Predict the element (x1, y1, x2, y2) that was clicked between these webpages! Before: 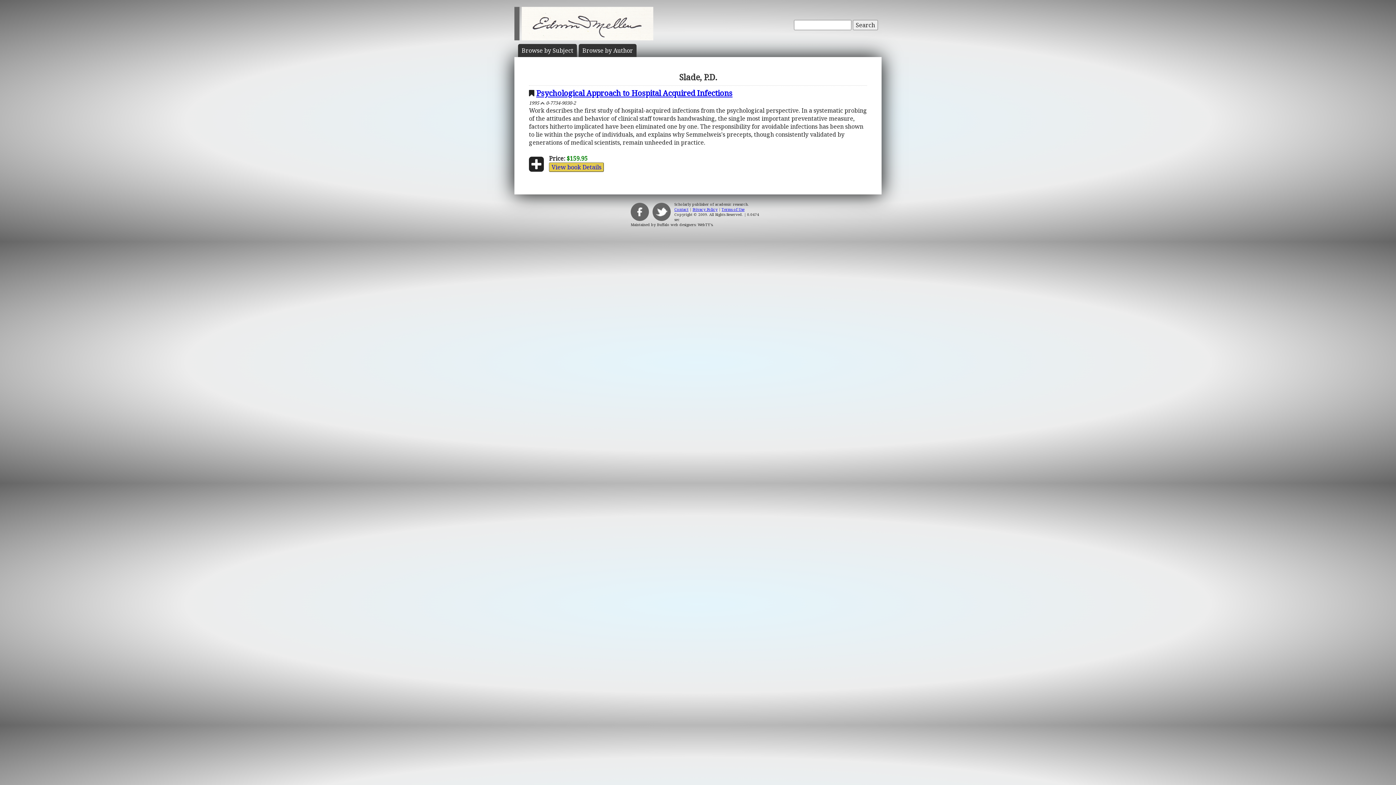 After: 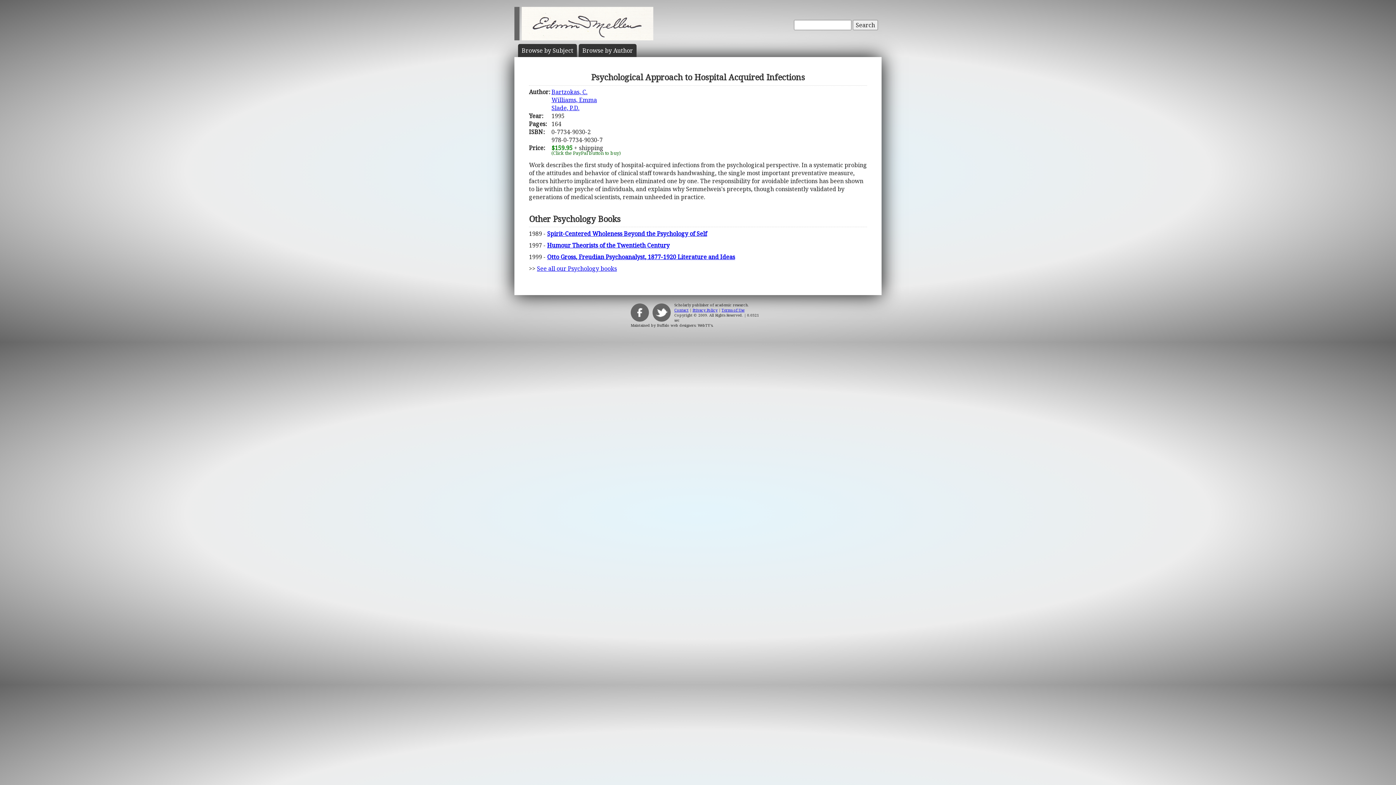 Action: bbox: (549, 163, 604, 171) label: View book Details